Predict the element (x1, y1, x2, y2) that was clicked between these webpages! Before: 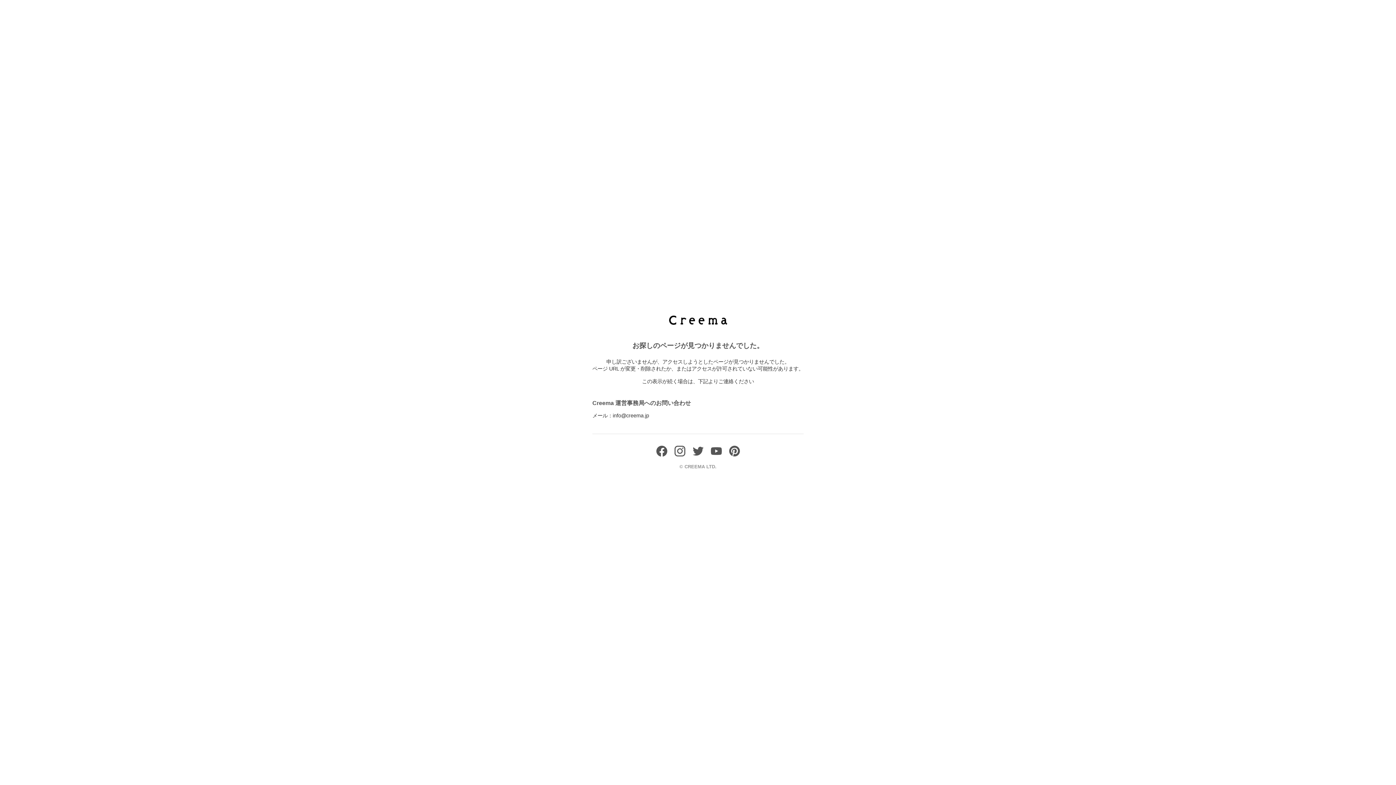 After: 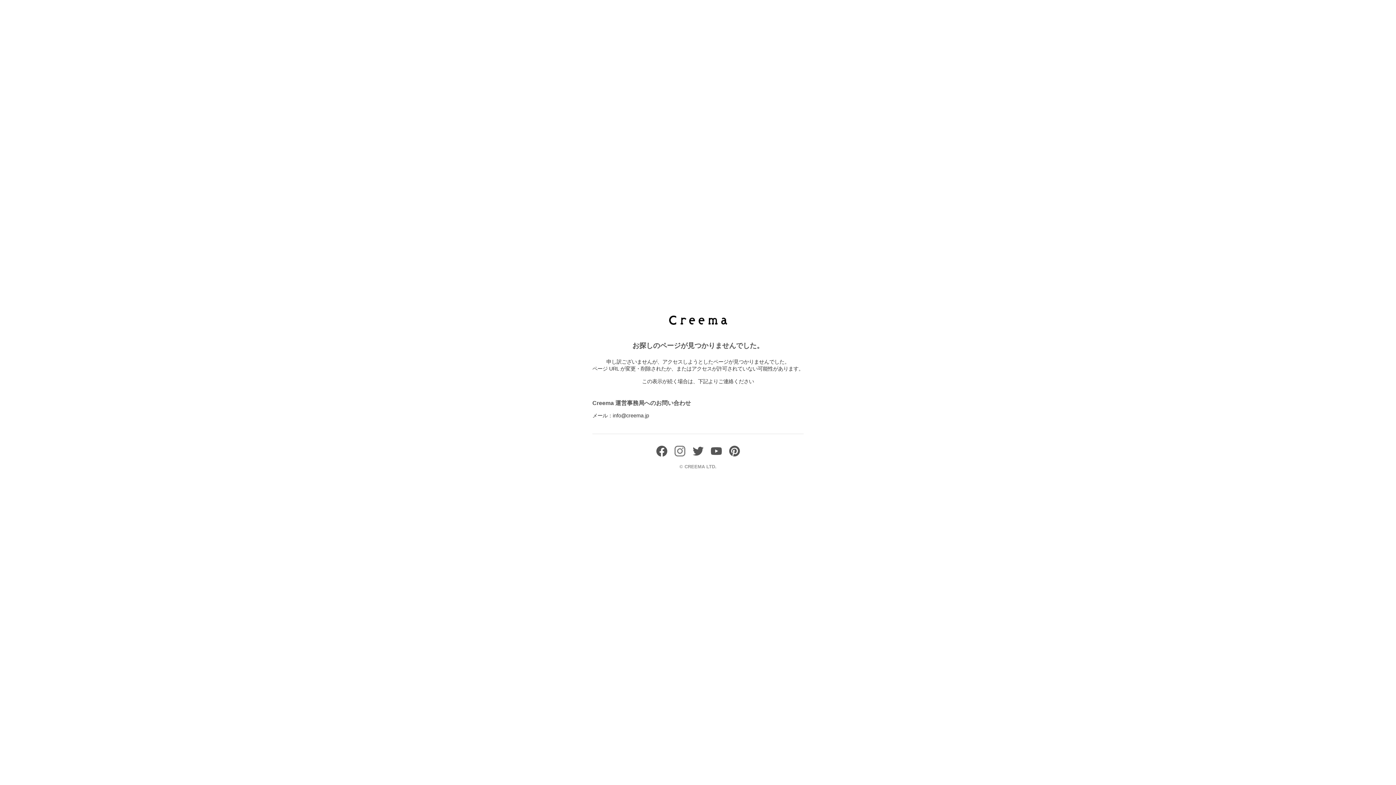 Action: bbox: (674, 451, 685, 458)